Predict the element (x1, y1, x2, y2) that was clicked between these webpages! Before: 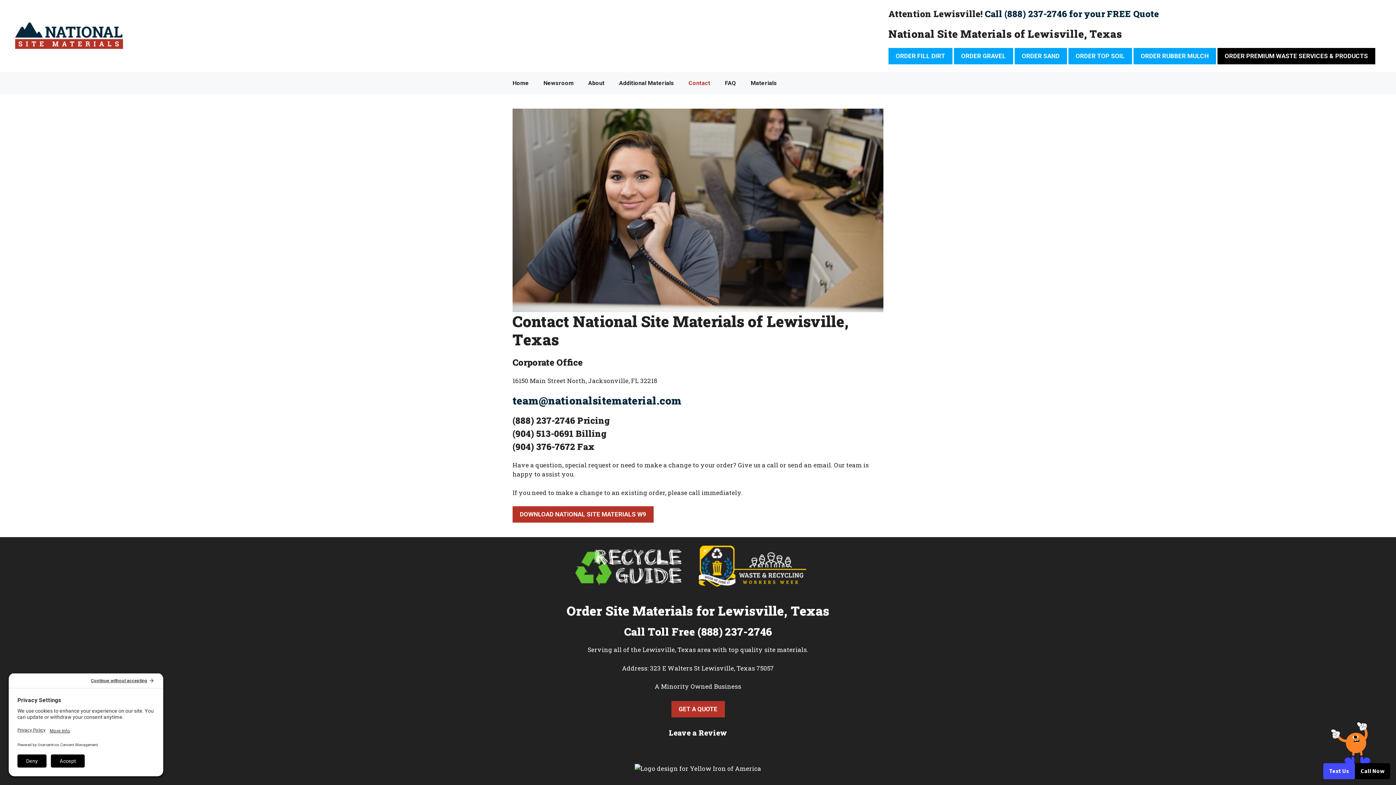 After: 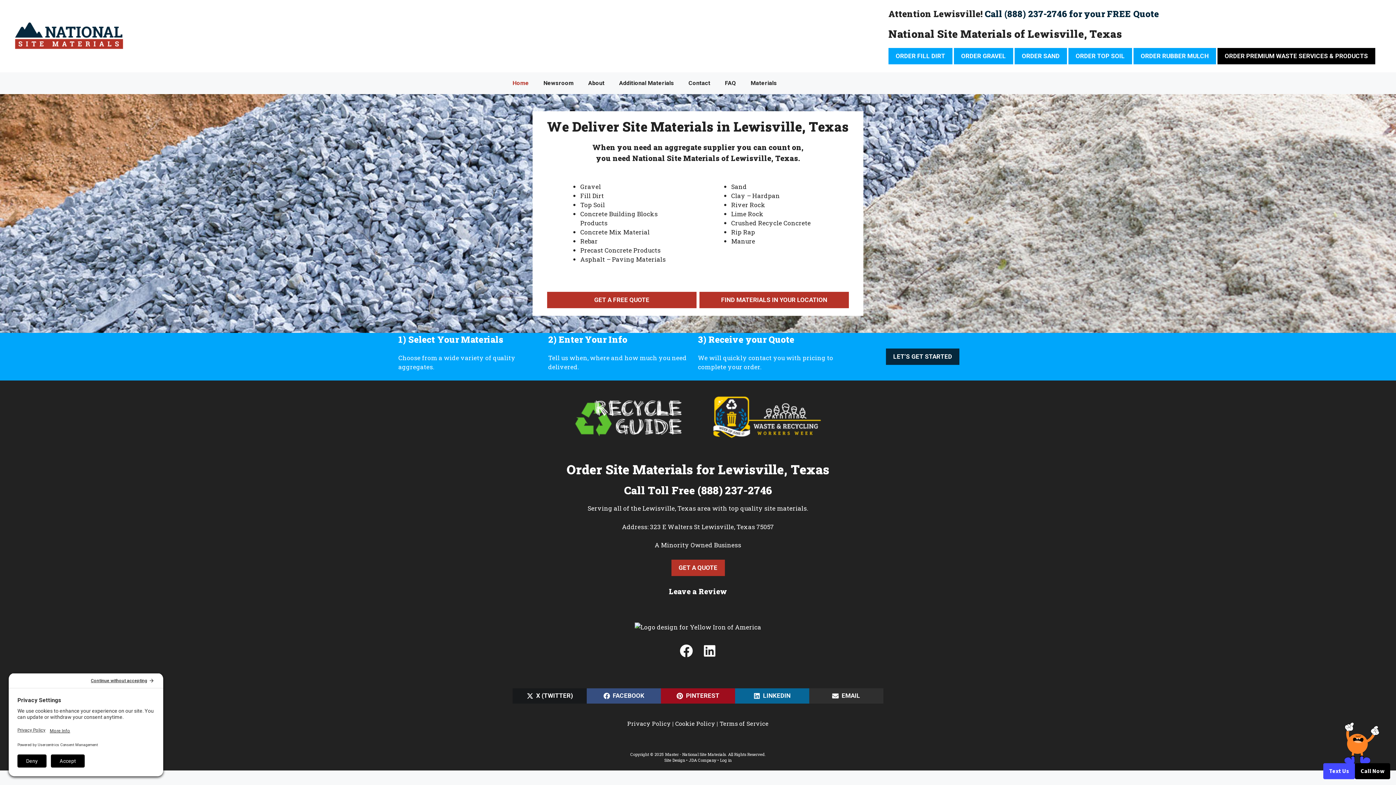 Action: bbox: (505, 72, 536, 94) label: Home